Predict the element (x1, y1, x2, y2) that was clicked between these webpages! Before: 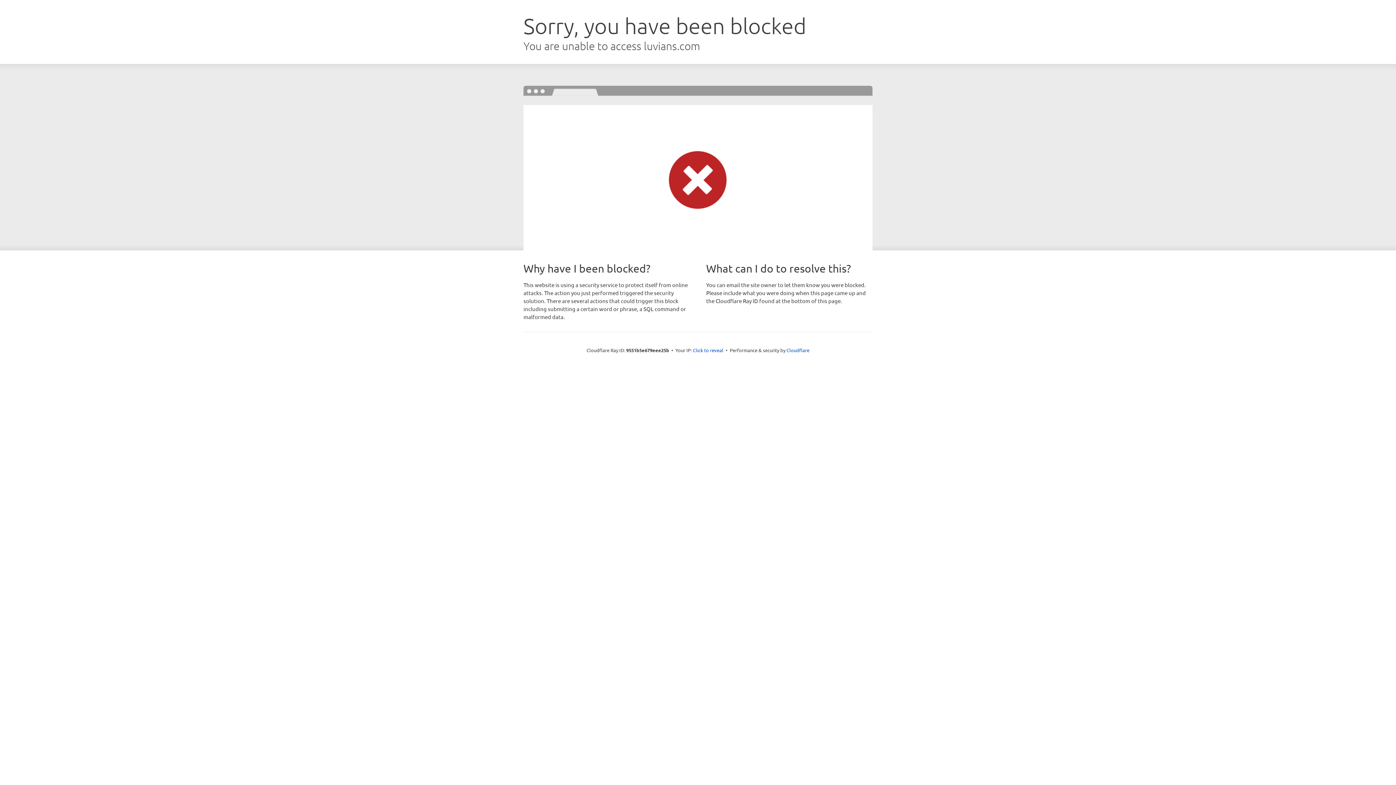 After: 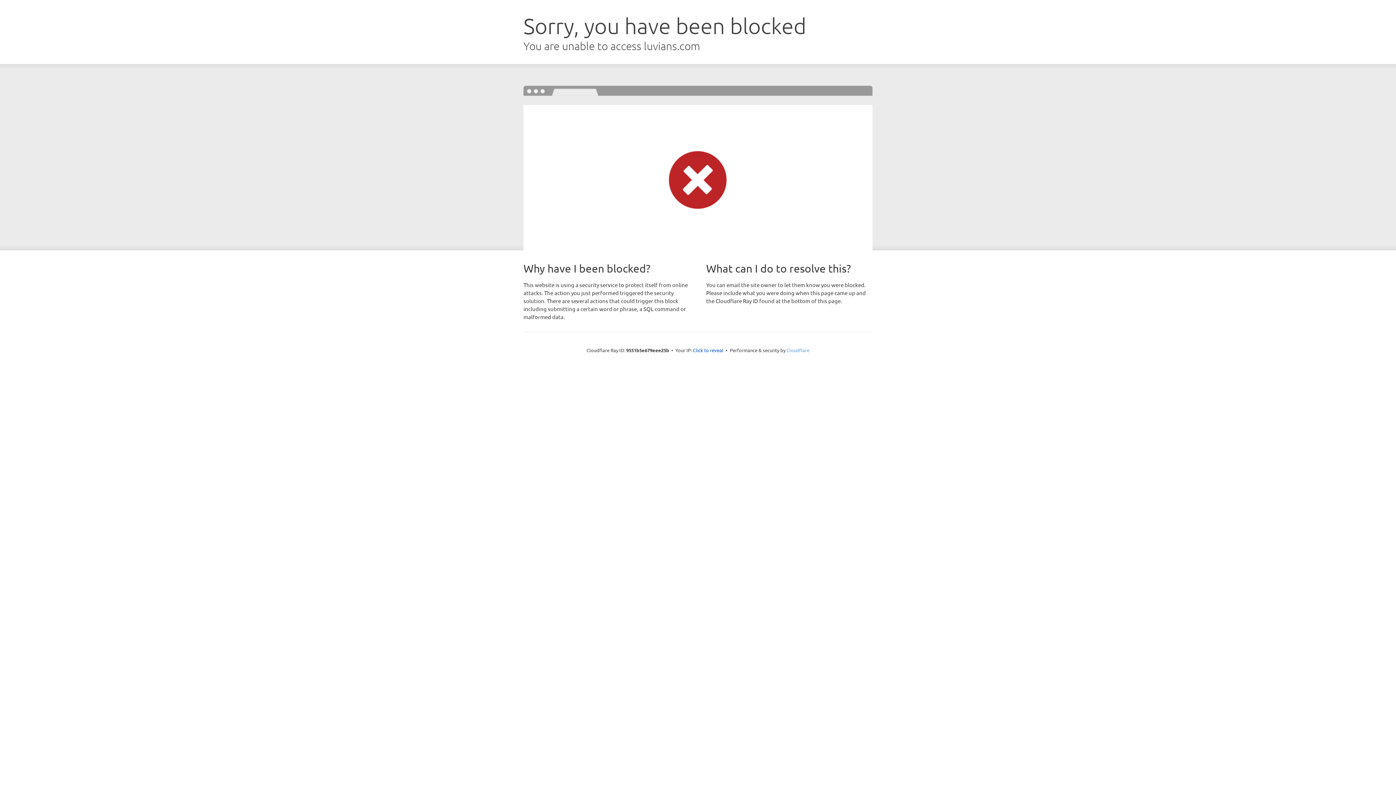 Action: bbox: (786, 347, 809, 353) label: Cloudflare